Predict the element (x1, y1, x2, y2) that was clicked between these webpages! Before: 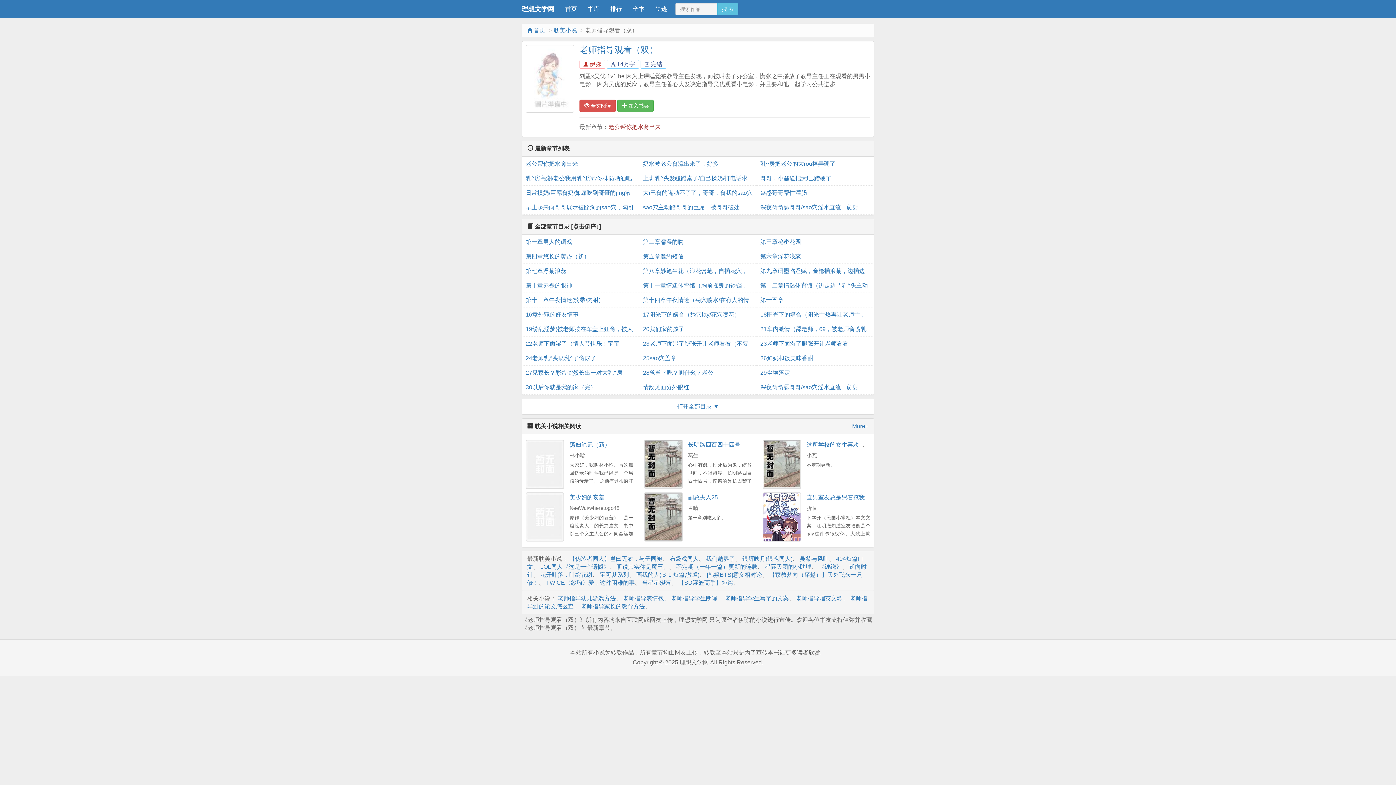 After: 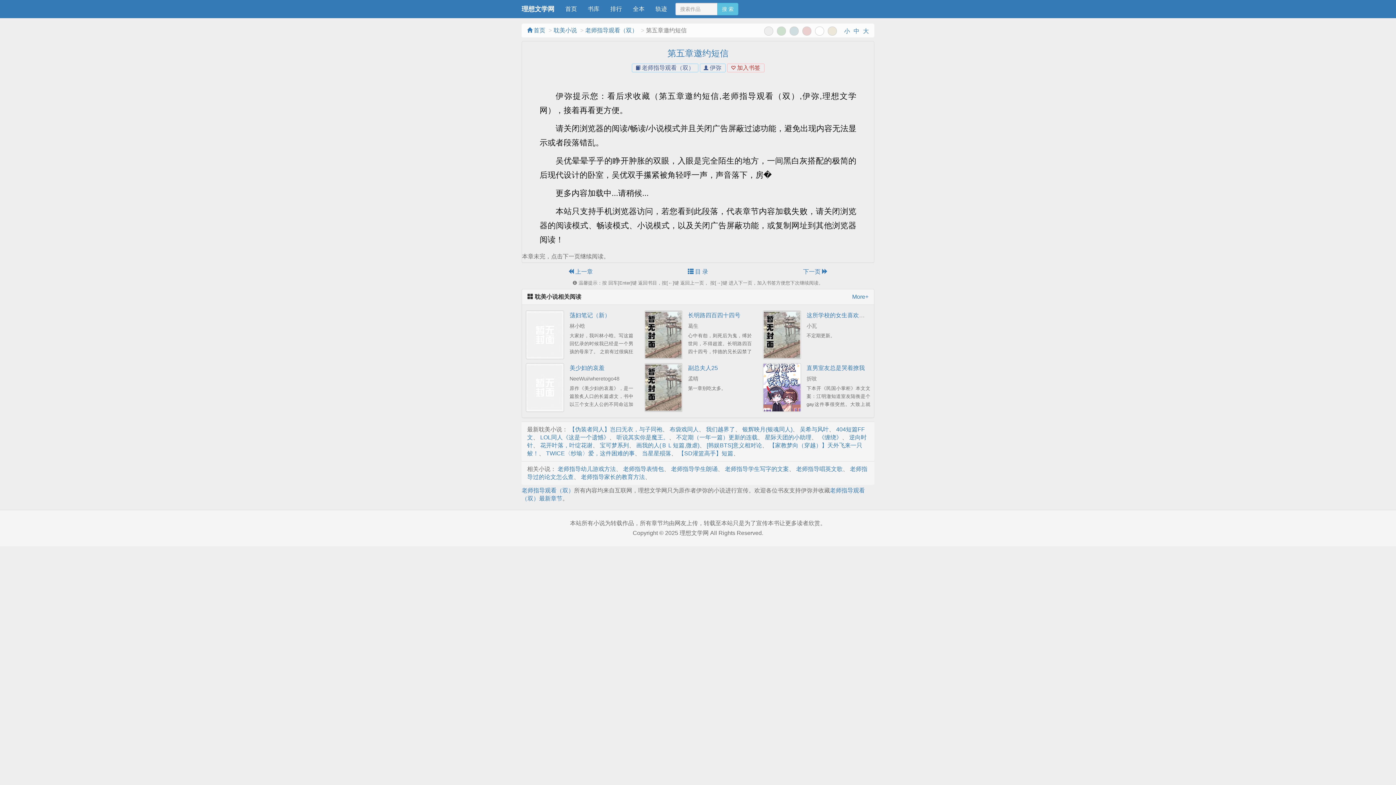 Action: bbox: (643, 249, 753, 264) label: 第五章邀约短信